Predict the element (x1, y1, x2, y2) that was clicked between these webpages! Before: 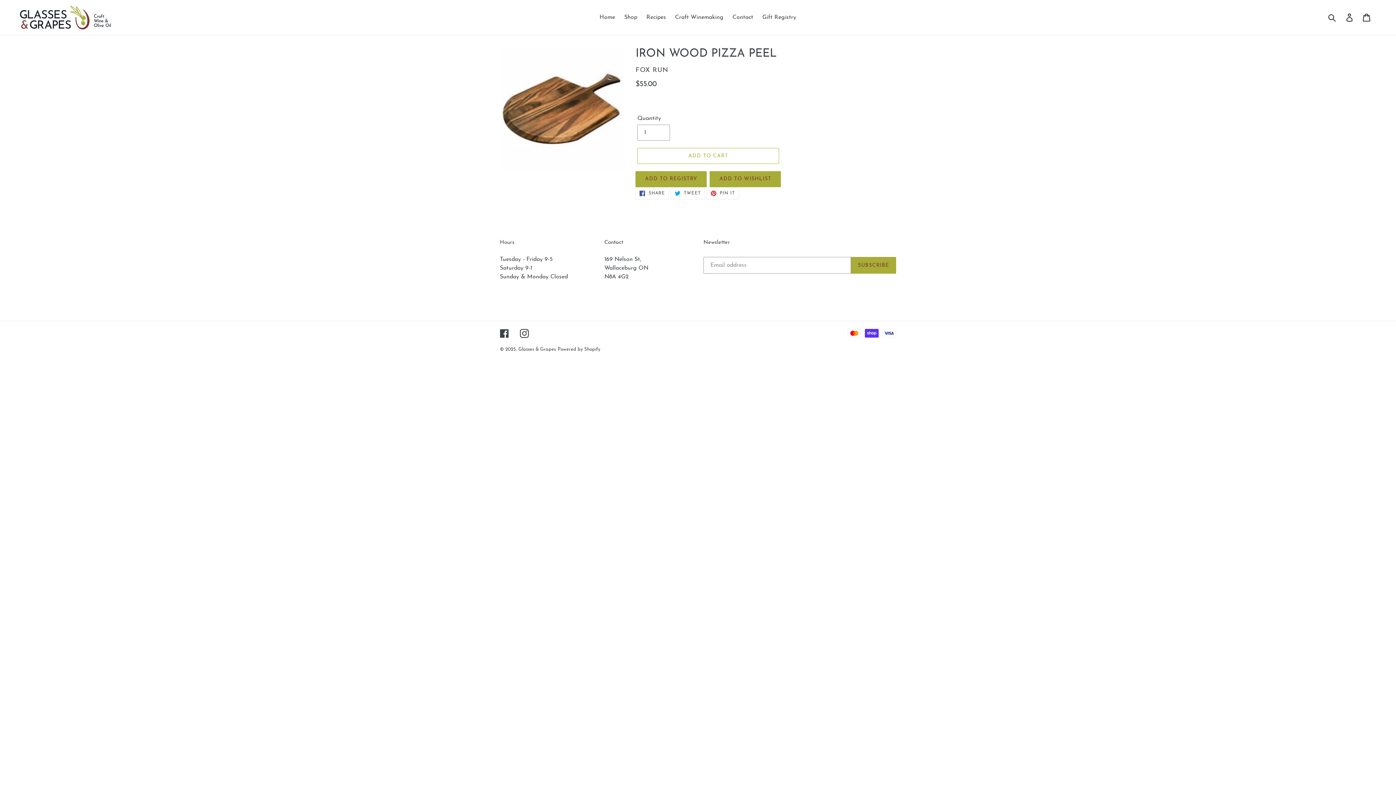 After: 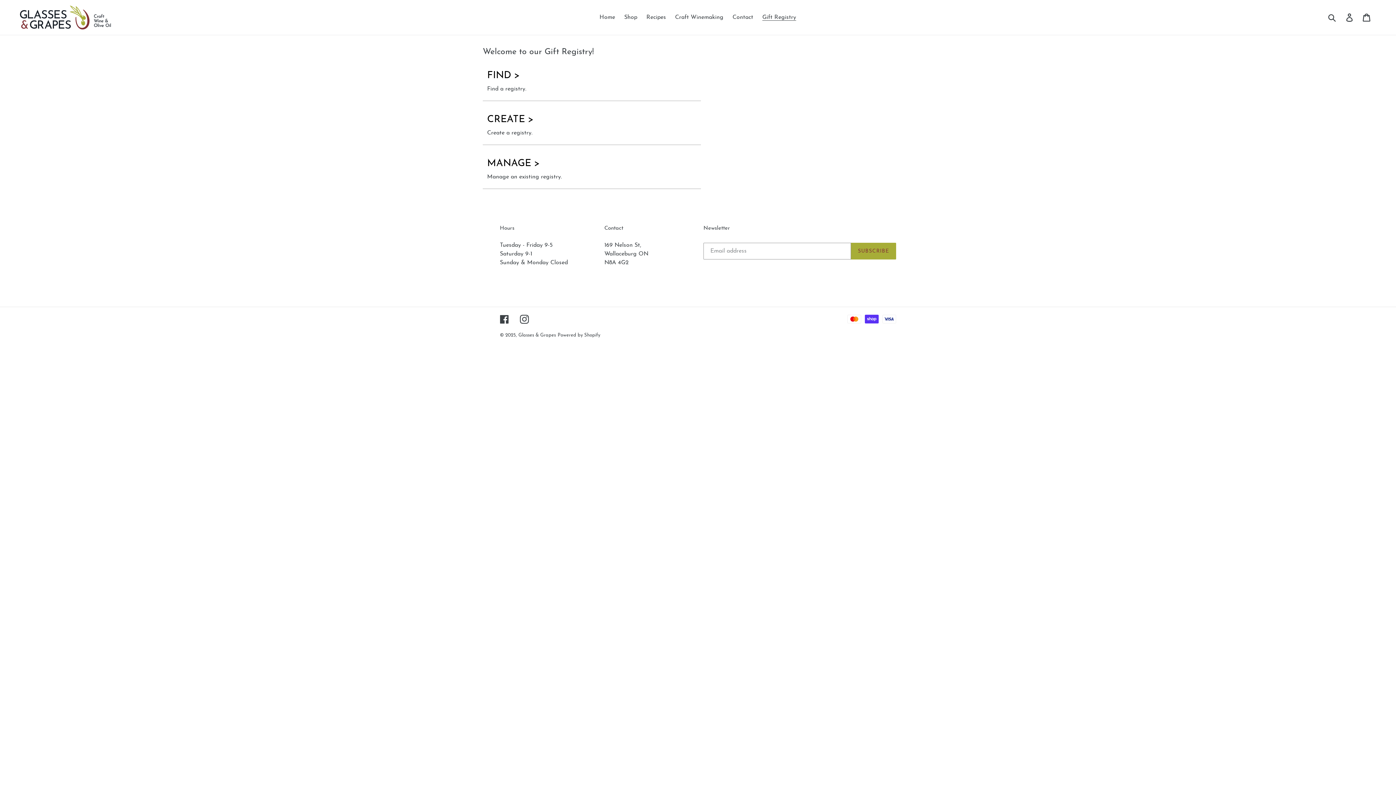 Action: label: Gift Registry bbox: (758, 12, 800, 22)